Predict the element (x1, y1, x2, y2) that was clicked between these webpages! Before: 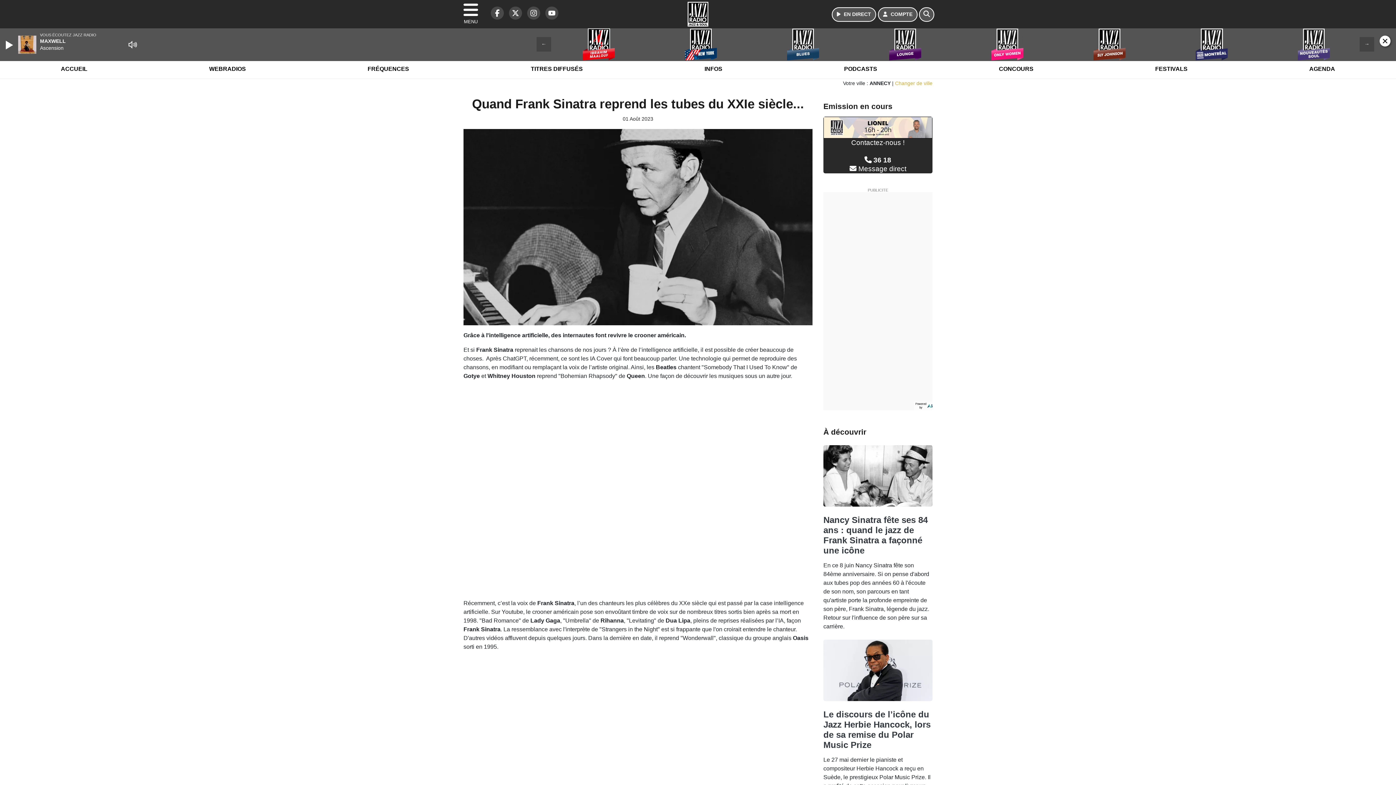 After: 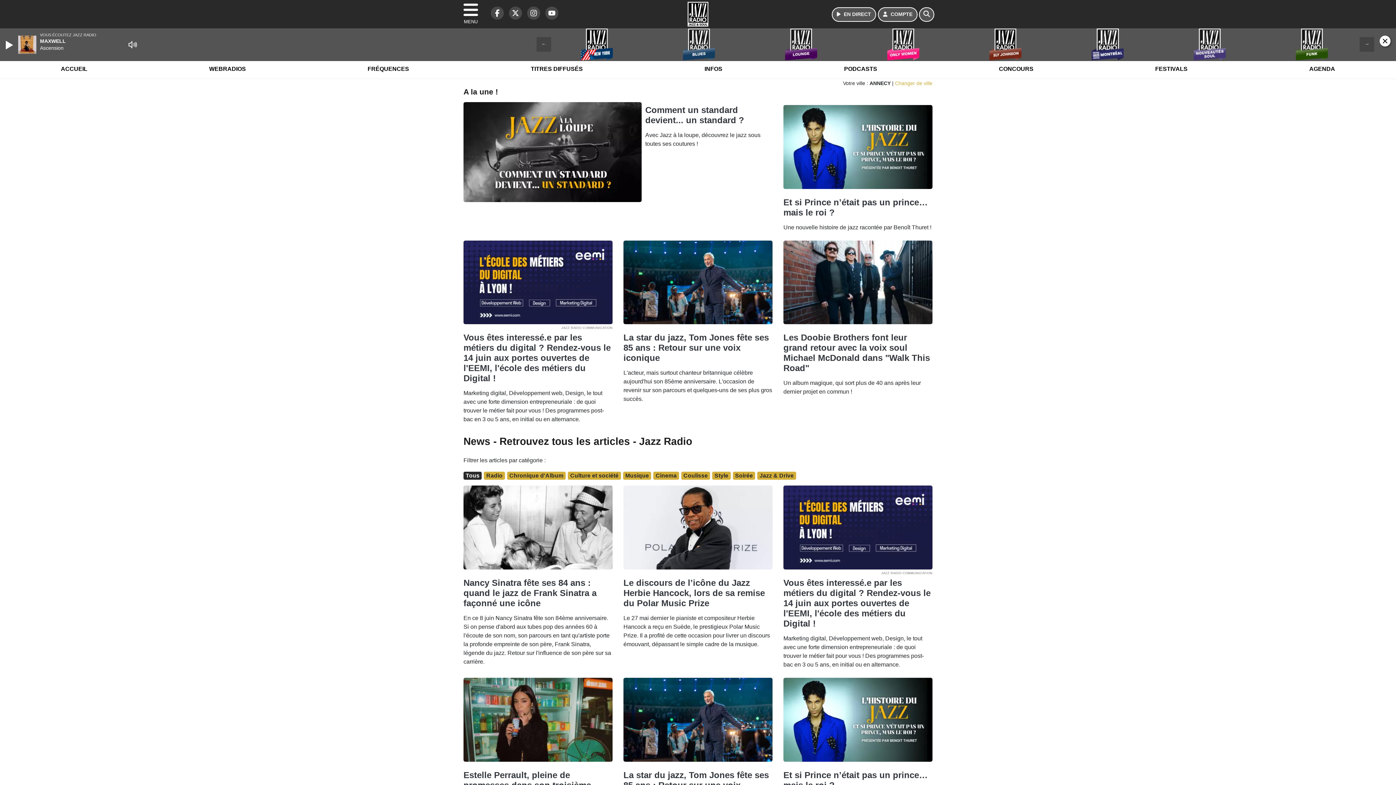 Action: label: INFOS bbox: (700, 59, 726, 78)